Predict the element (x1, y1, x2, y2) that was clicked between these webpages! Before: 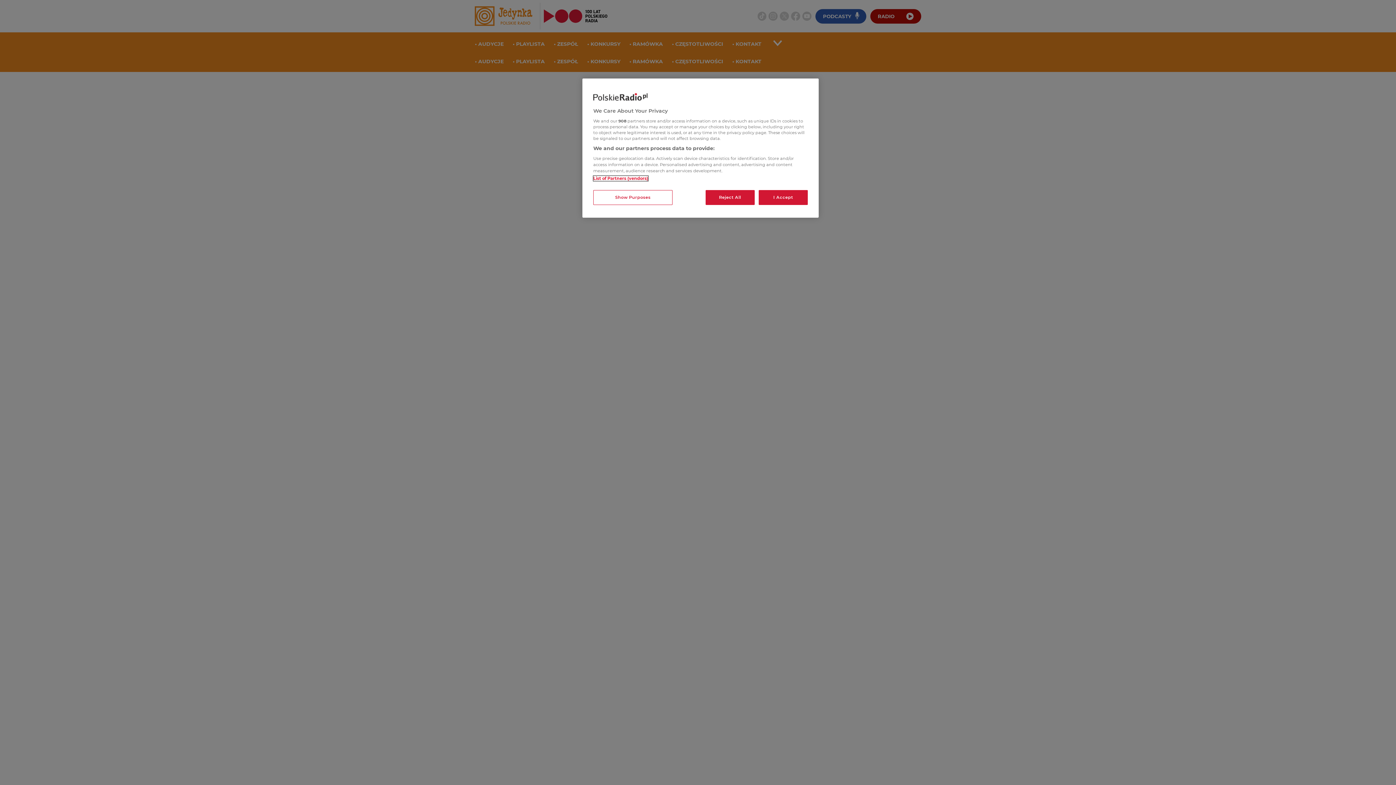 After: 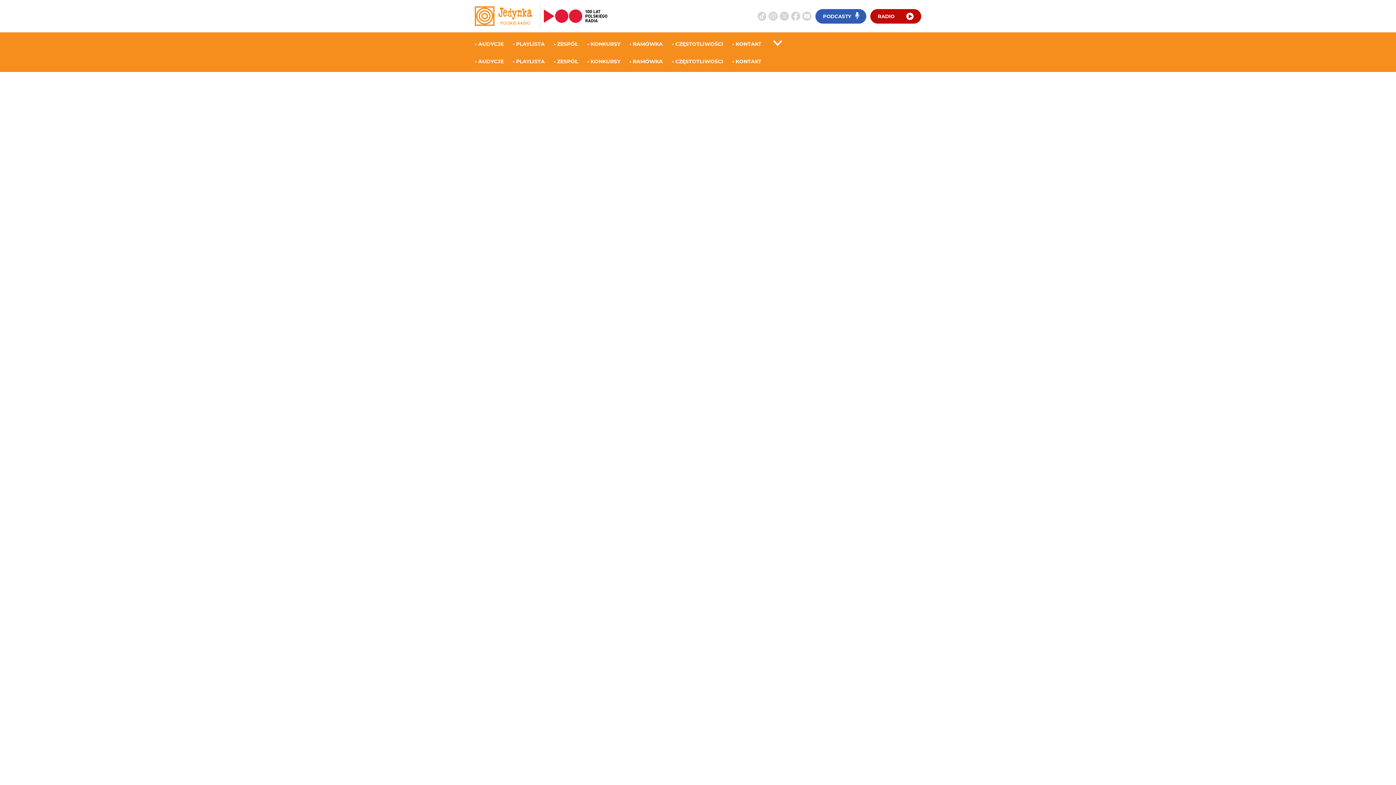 Action: label: Reject All bbox: (705, 190, 754, 205)